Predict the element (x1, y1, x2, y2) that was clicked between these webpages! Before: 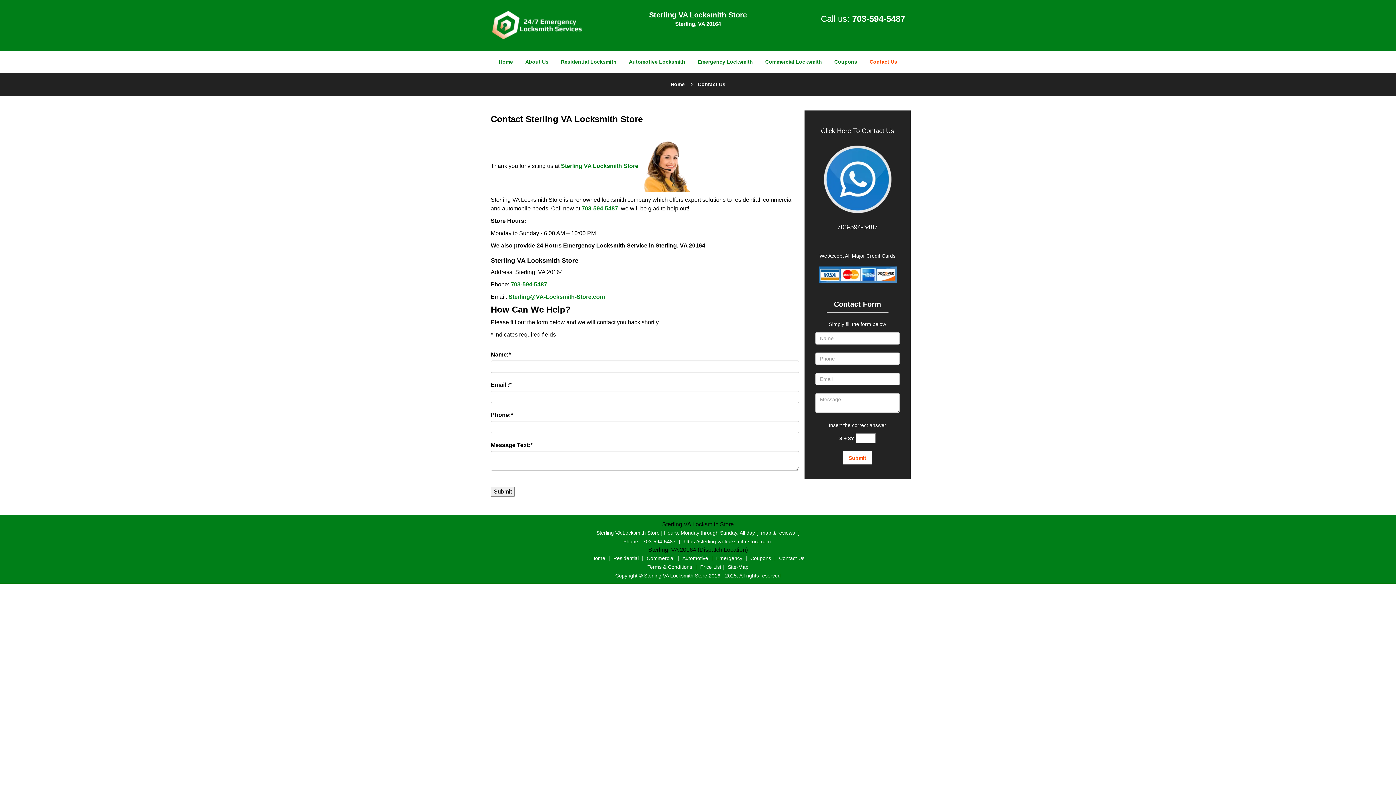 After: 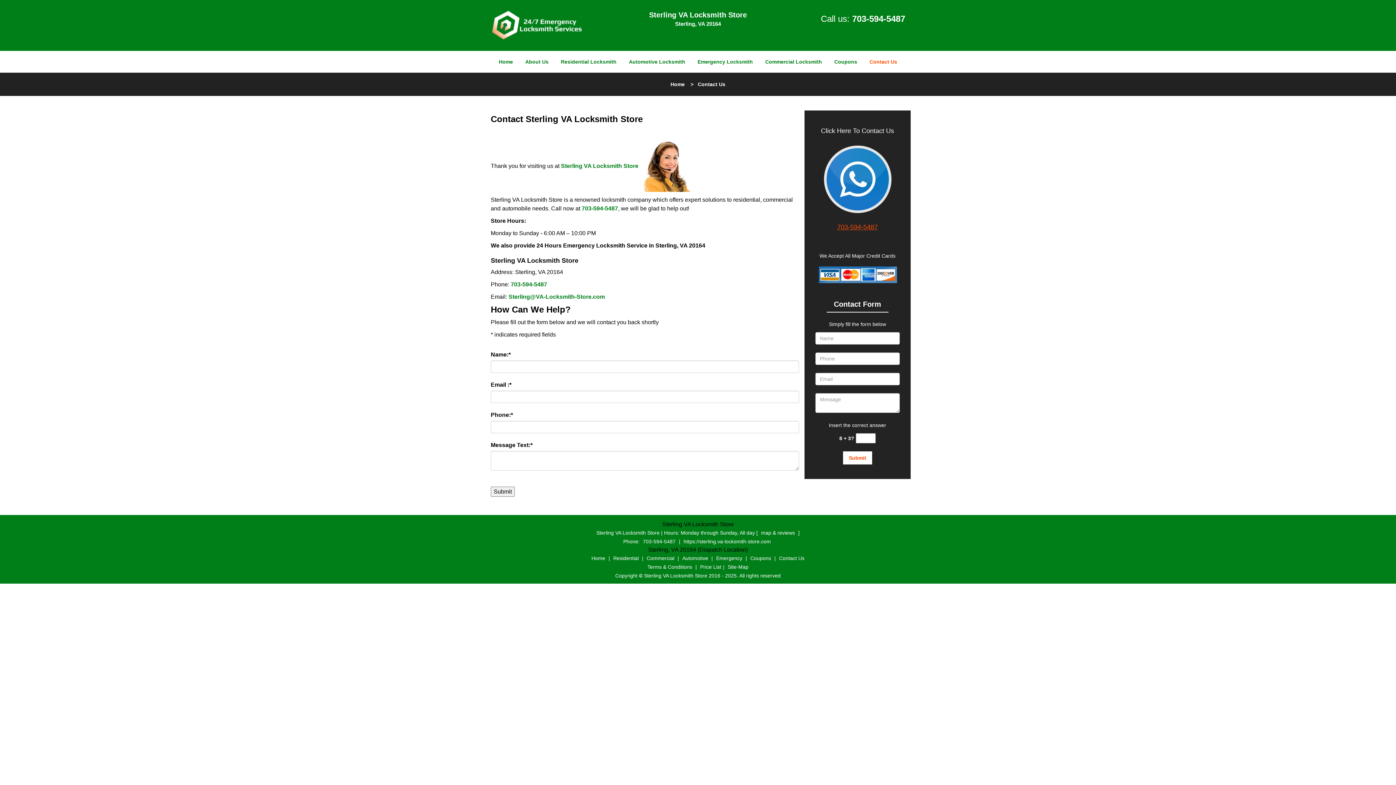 Action: label: 703-594-5487 bbox: (837, 193, 878, 202)